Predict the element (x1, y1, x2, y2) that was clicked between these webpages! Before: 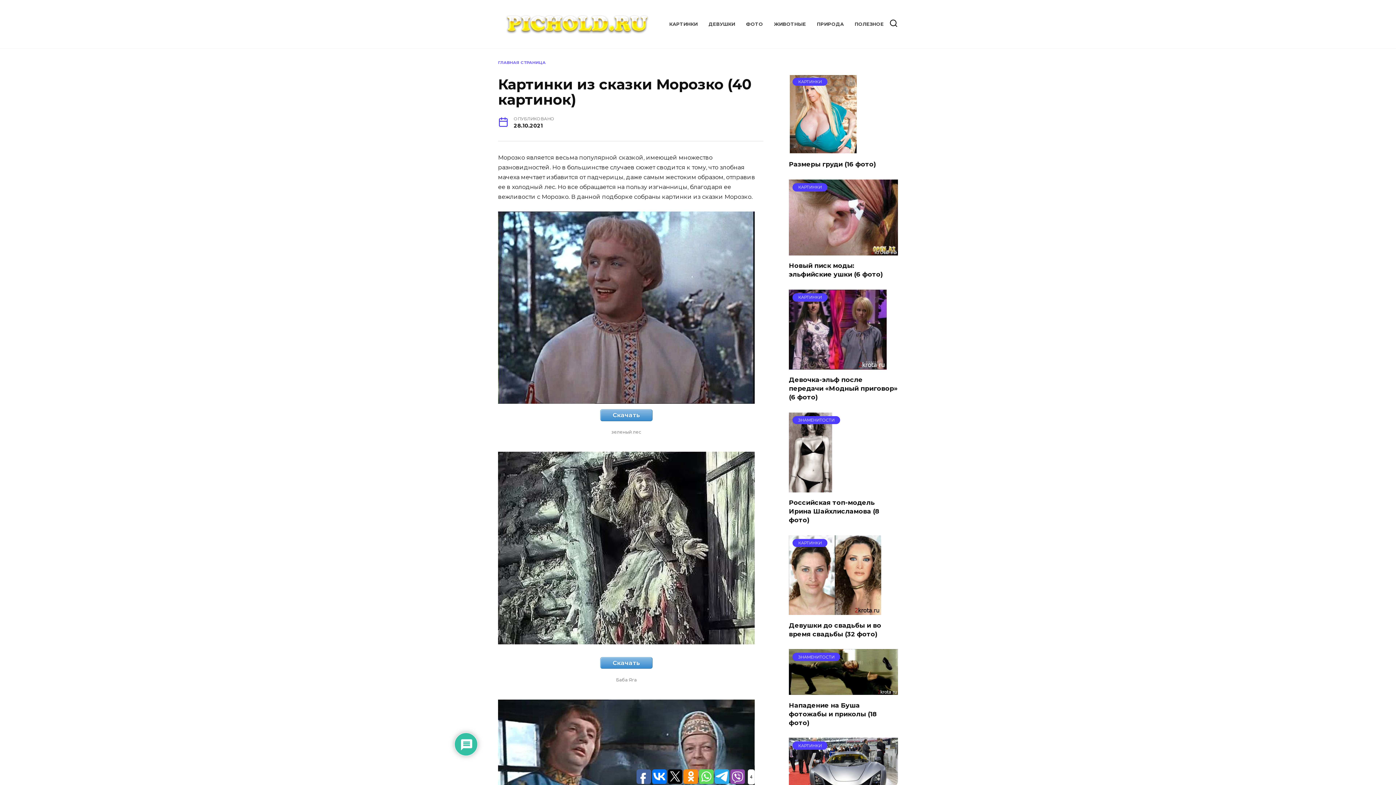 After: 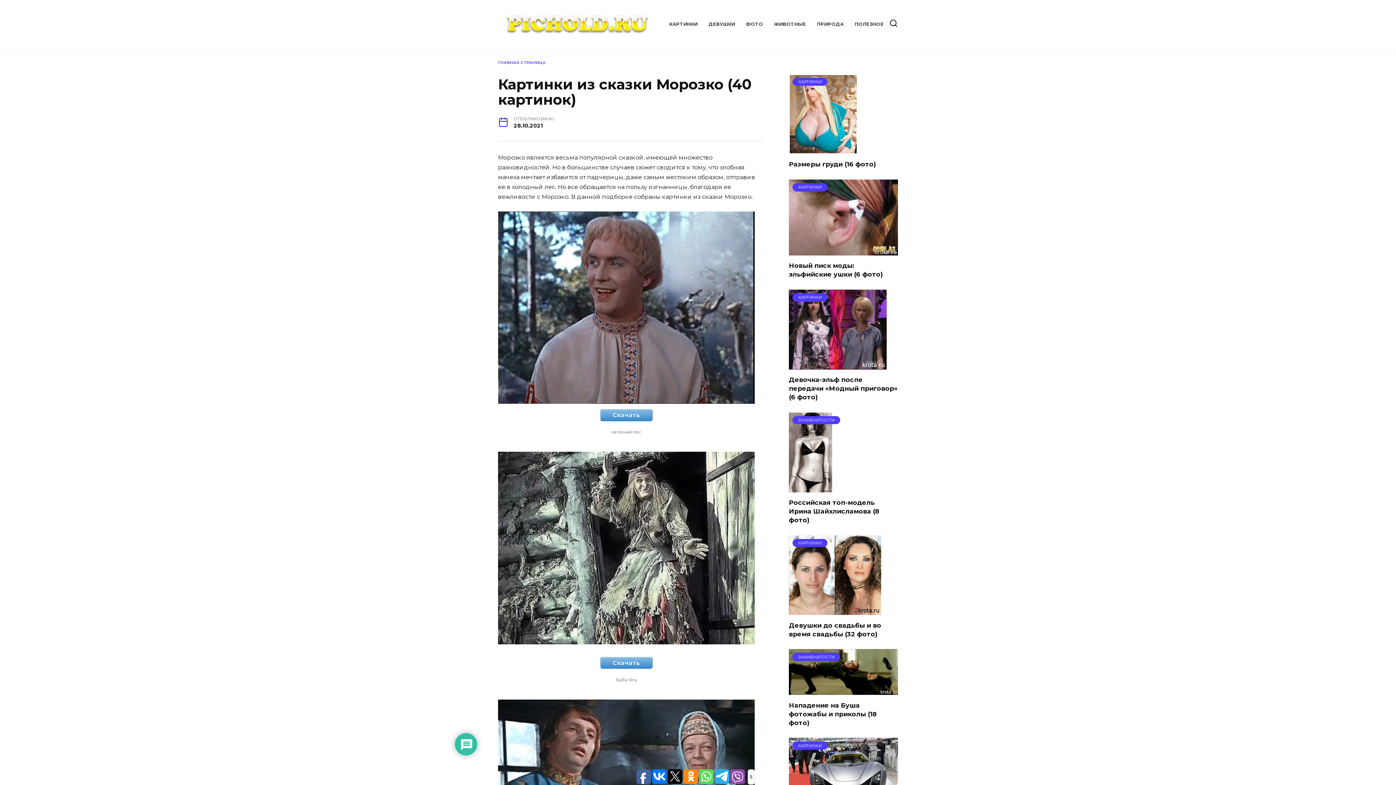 Action: bbox: (714, 769, 729, 784)